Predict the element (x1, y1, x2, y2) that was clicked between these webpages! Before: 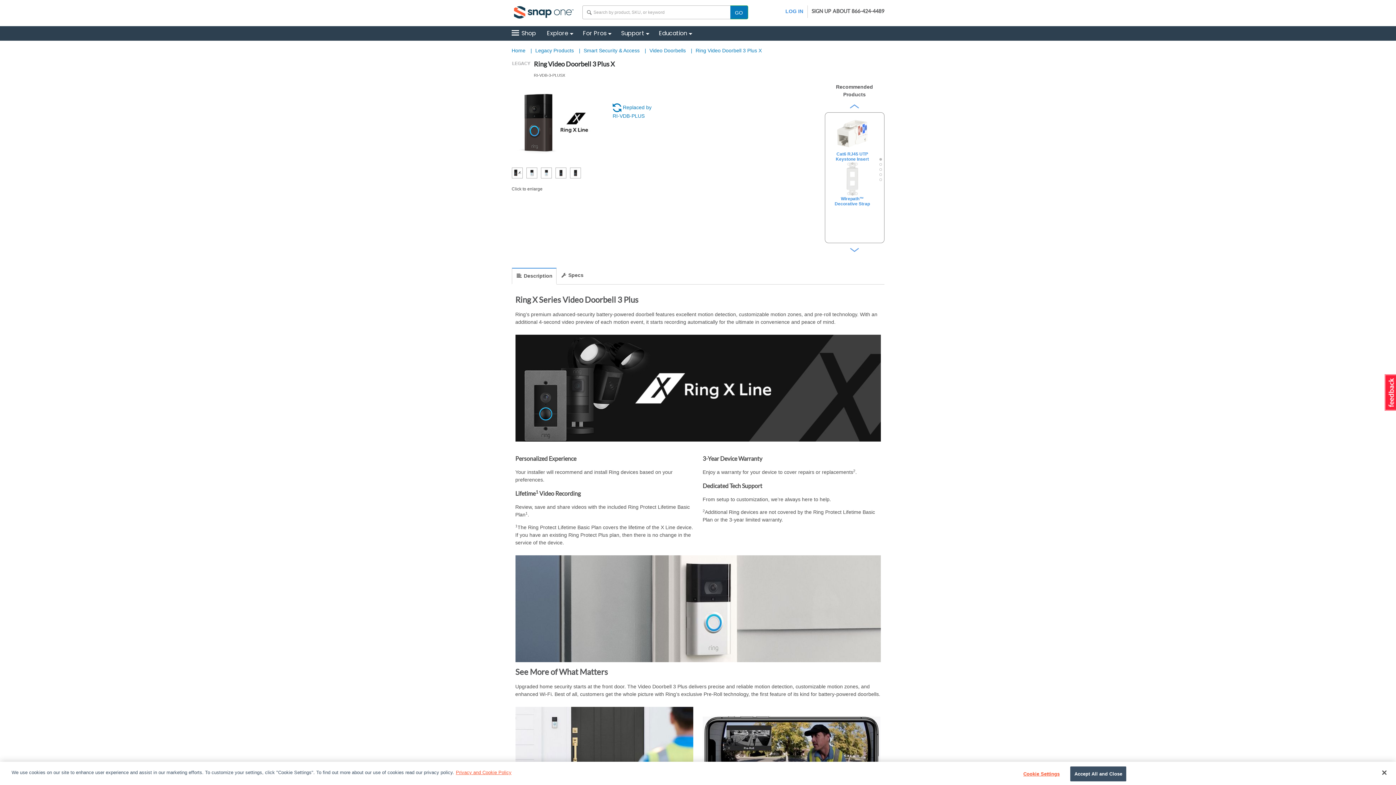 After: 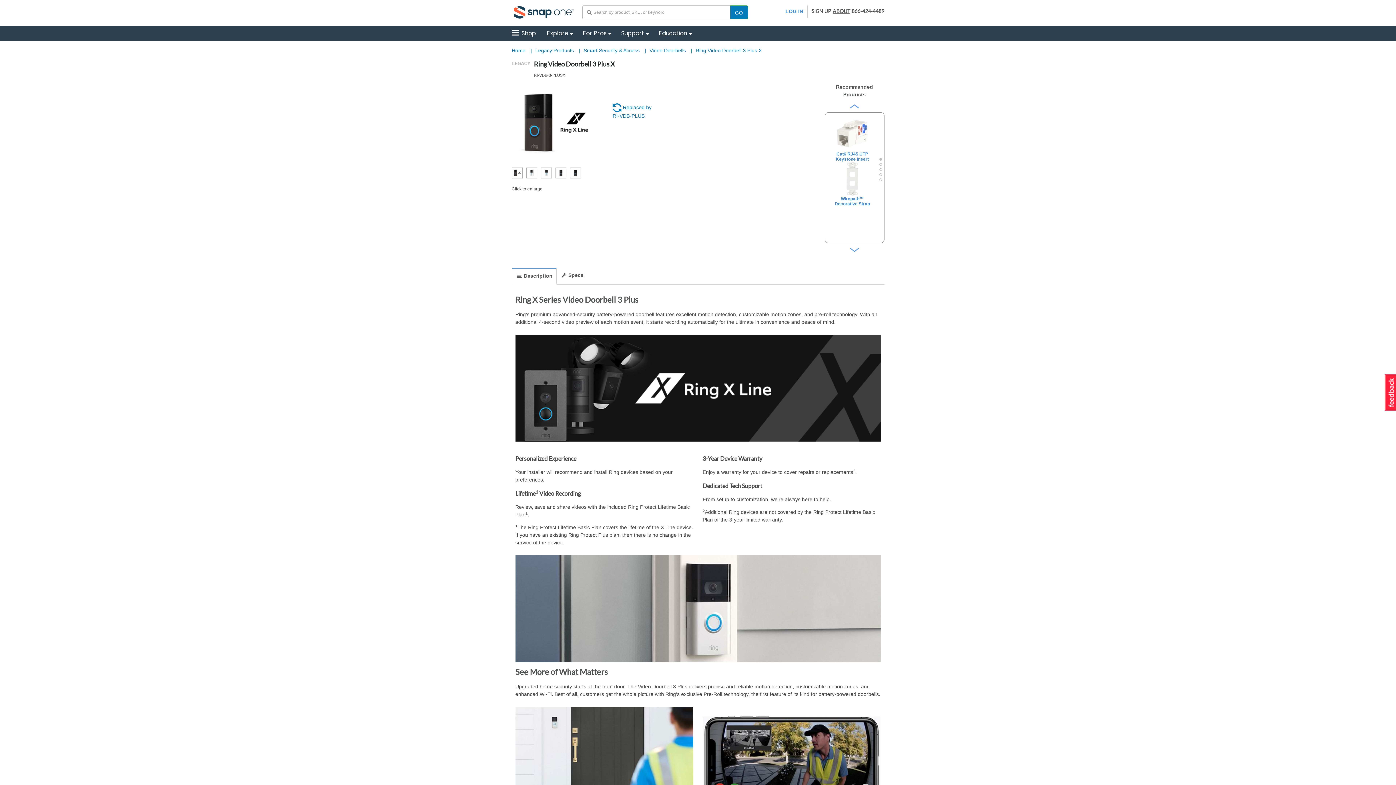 Action: bbox: (832, 7, 850, 14) label: ABOUT